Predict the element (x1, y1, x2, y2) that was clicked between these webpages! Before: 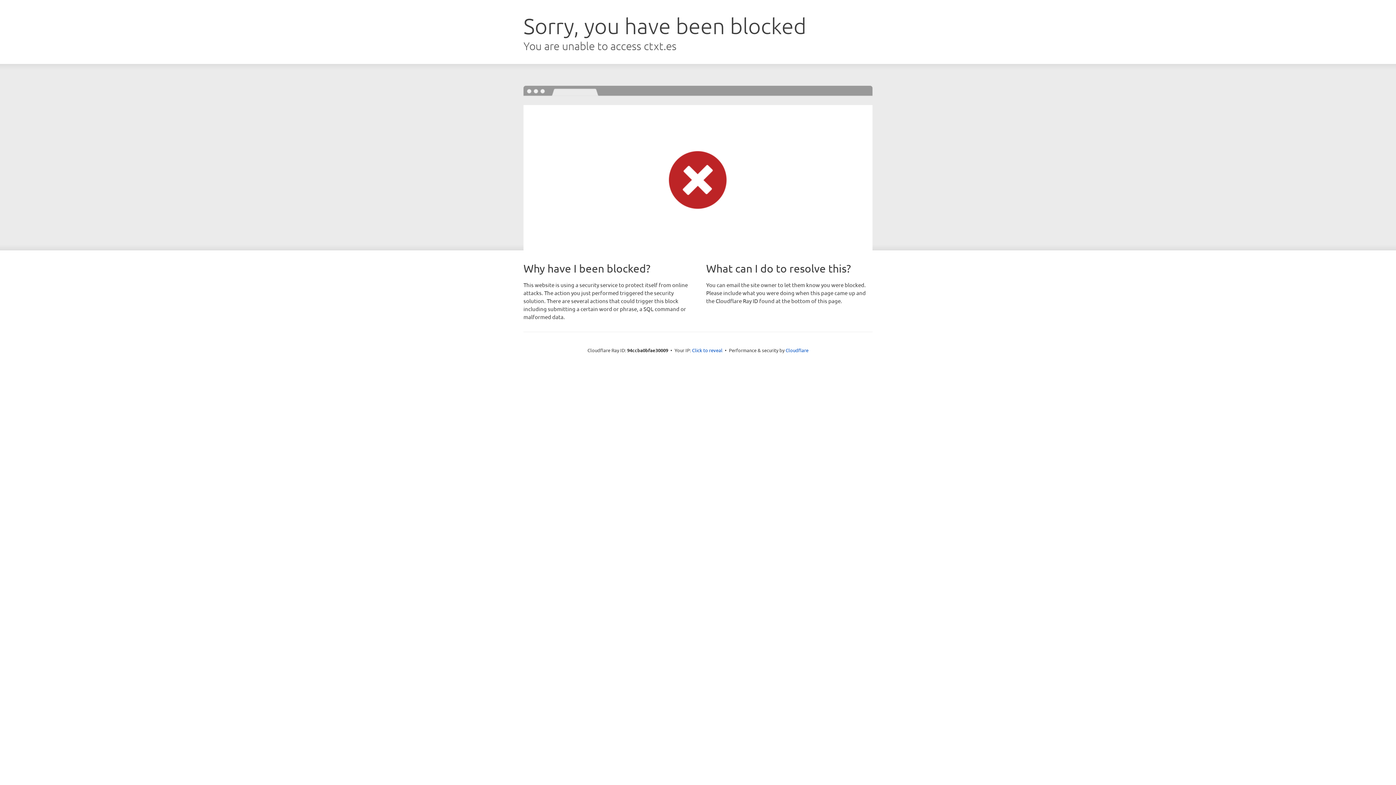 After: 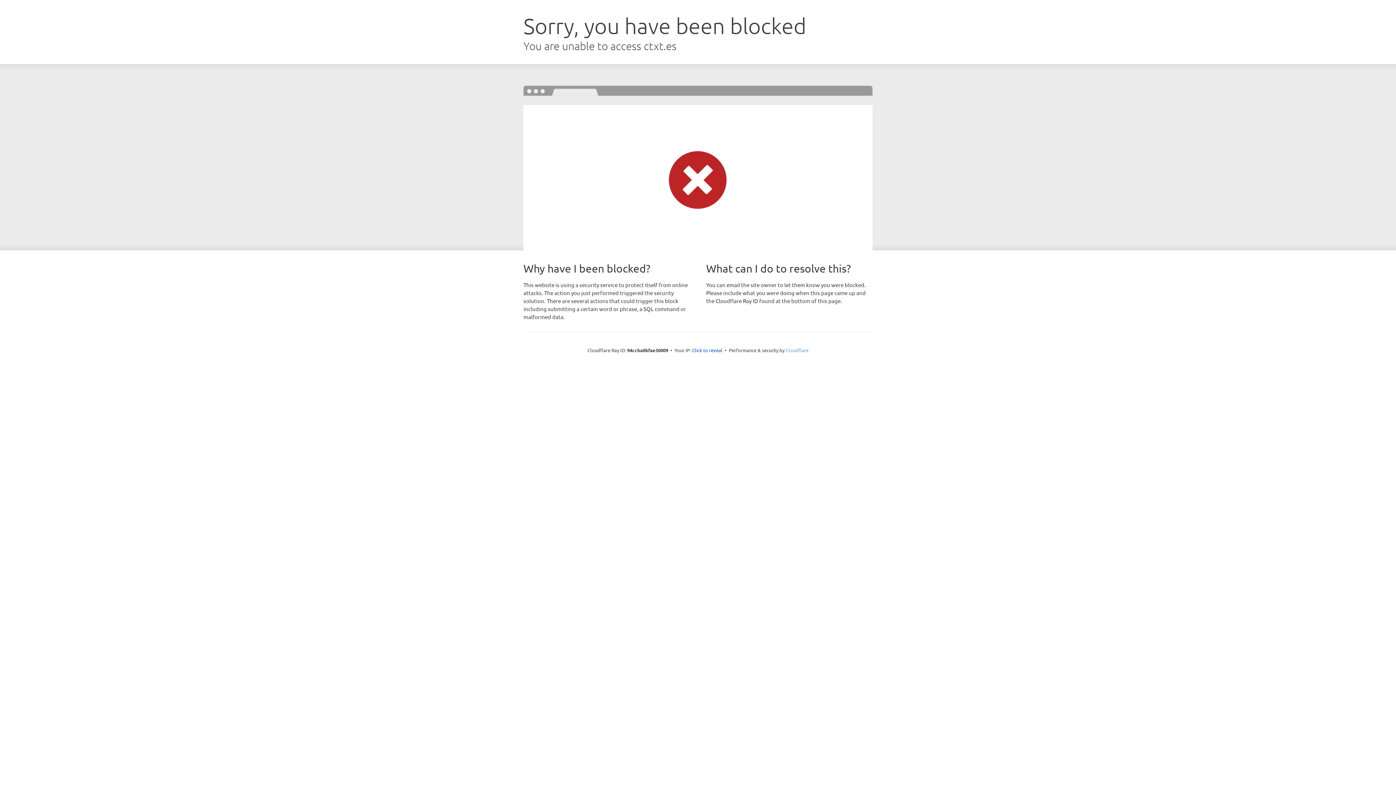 Action: label: Cloudflare bbox: (785, 347, 808, 353)